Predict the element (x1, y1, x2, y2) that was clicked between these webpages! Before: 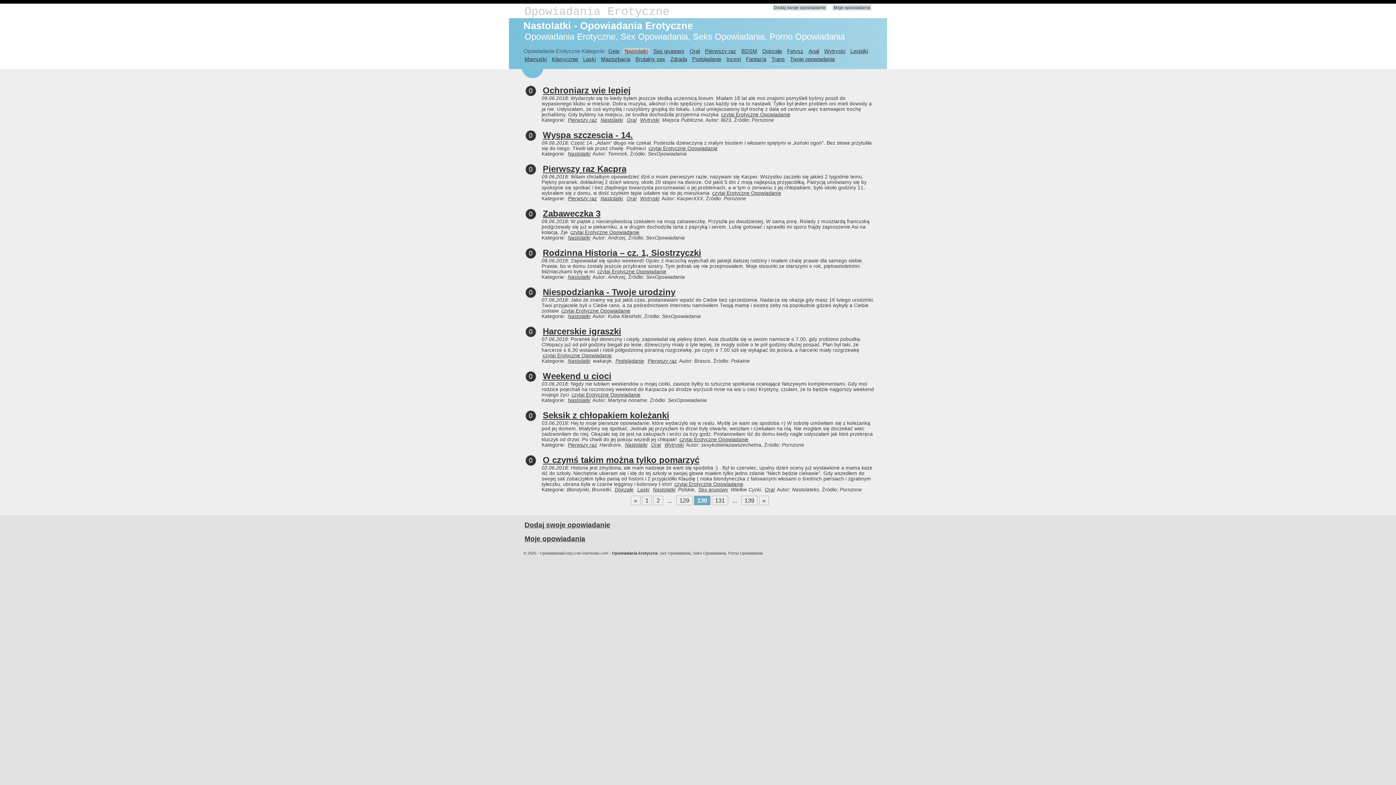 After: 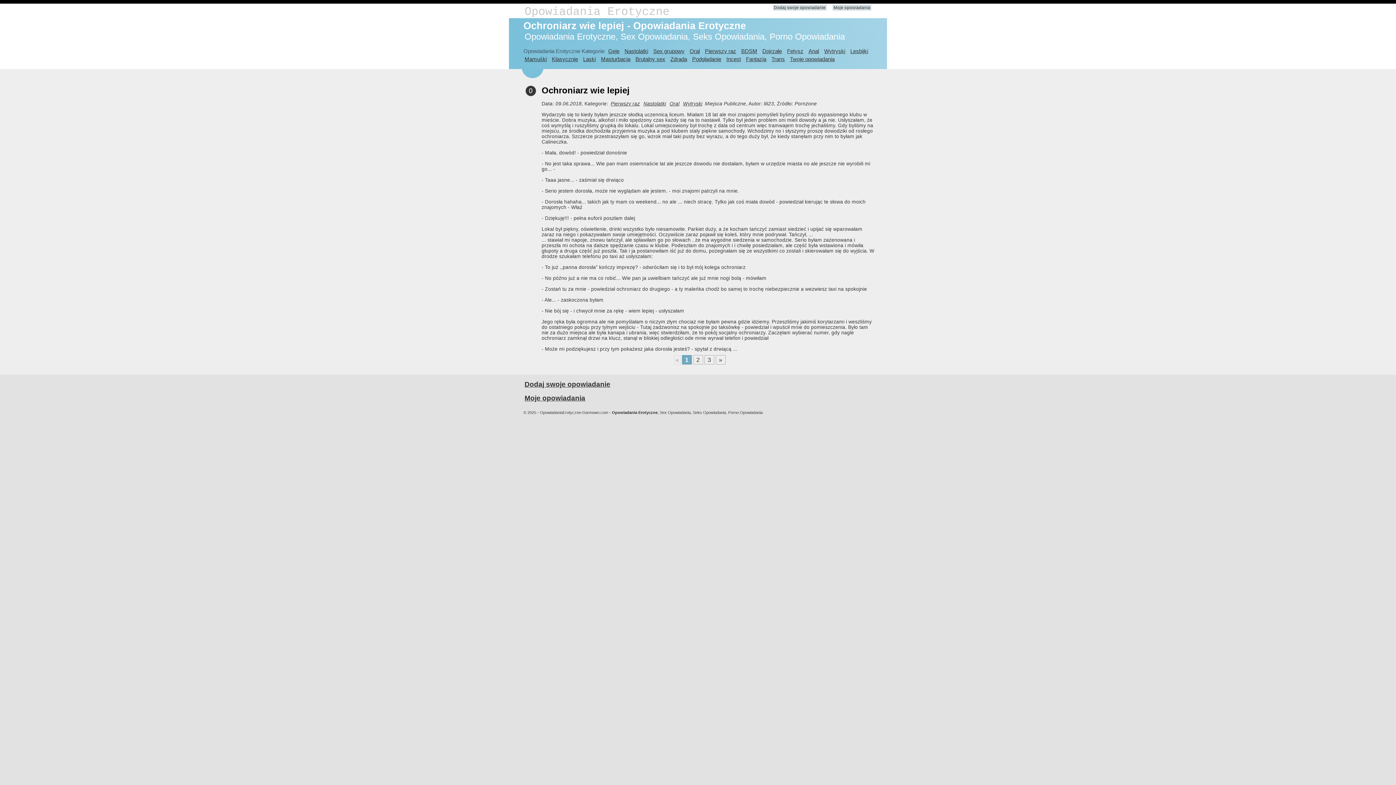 Action: bbox: (541, 85, 632, 95) label: Ochroniarz wie lepiej